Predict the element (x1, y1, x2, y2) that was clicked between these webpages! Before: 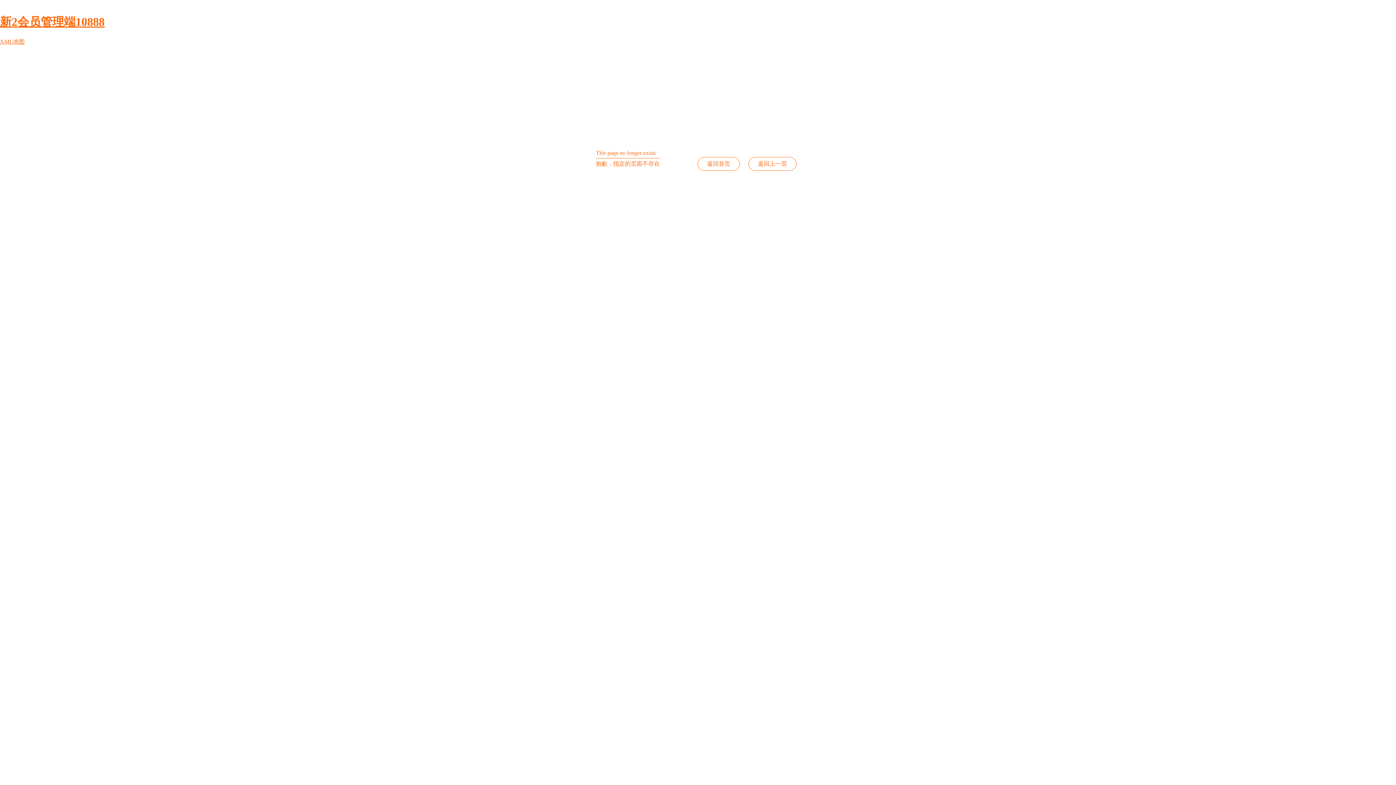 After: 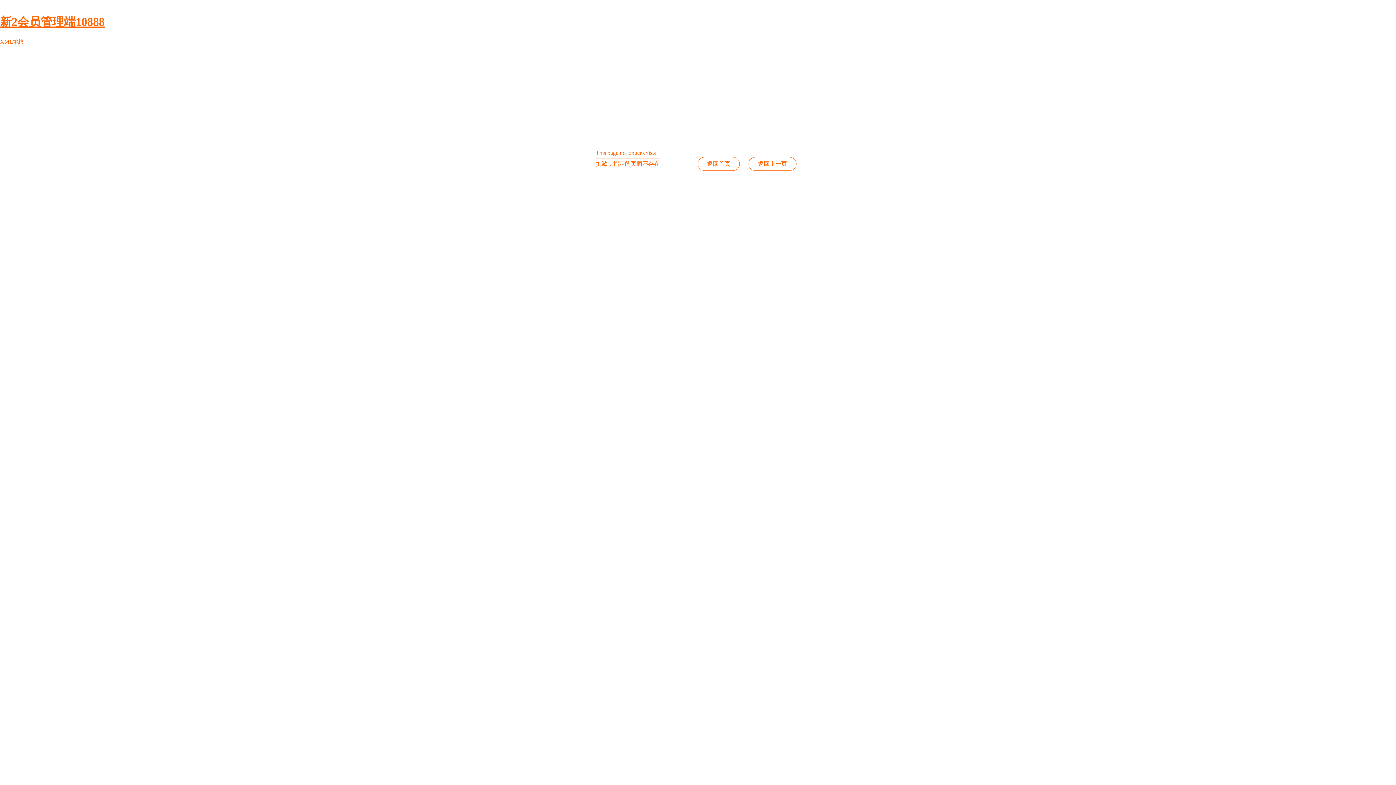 Action: label: 返回上一页 bbox: (748, 157, 796, 170)